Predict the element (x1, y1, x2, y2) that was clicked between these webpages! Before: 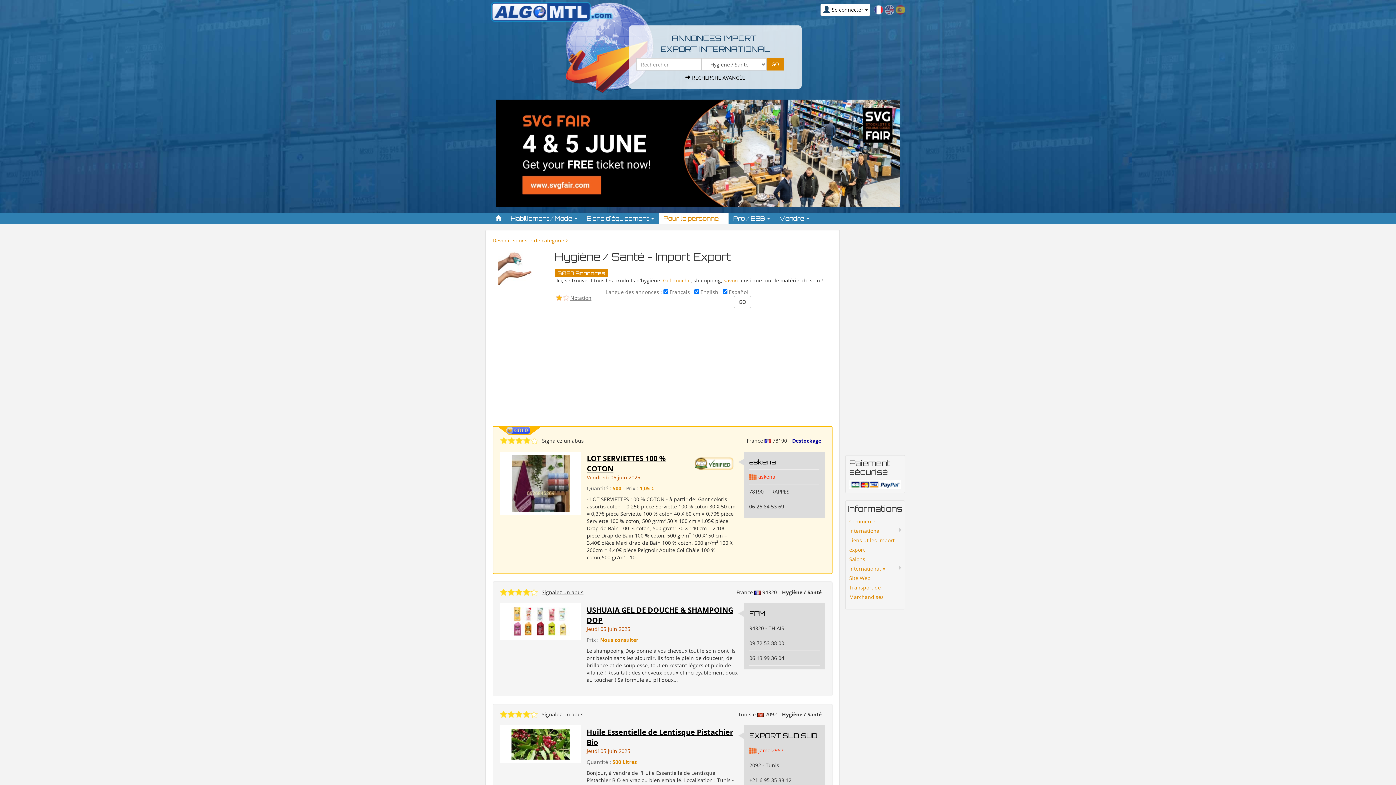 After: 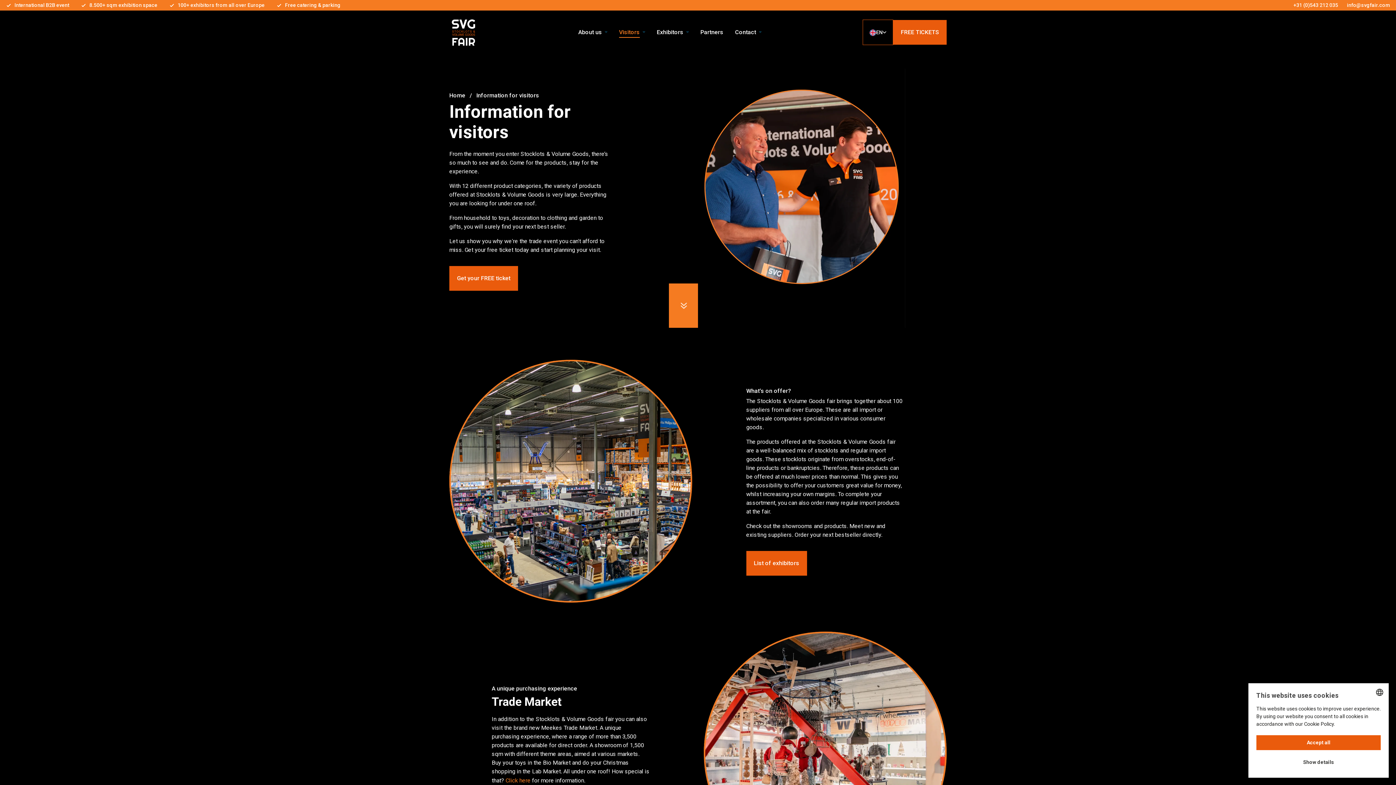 Action: bbox: (496, 149, 900, 156)